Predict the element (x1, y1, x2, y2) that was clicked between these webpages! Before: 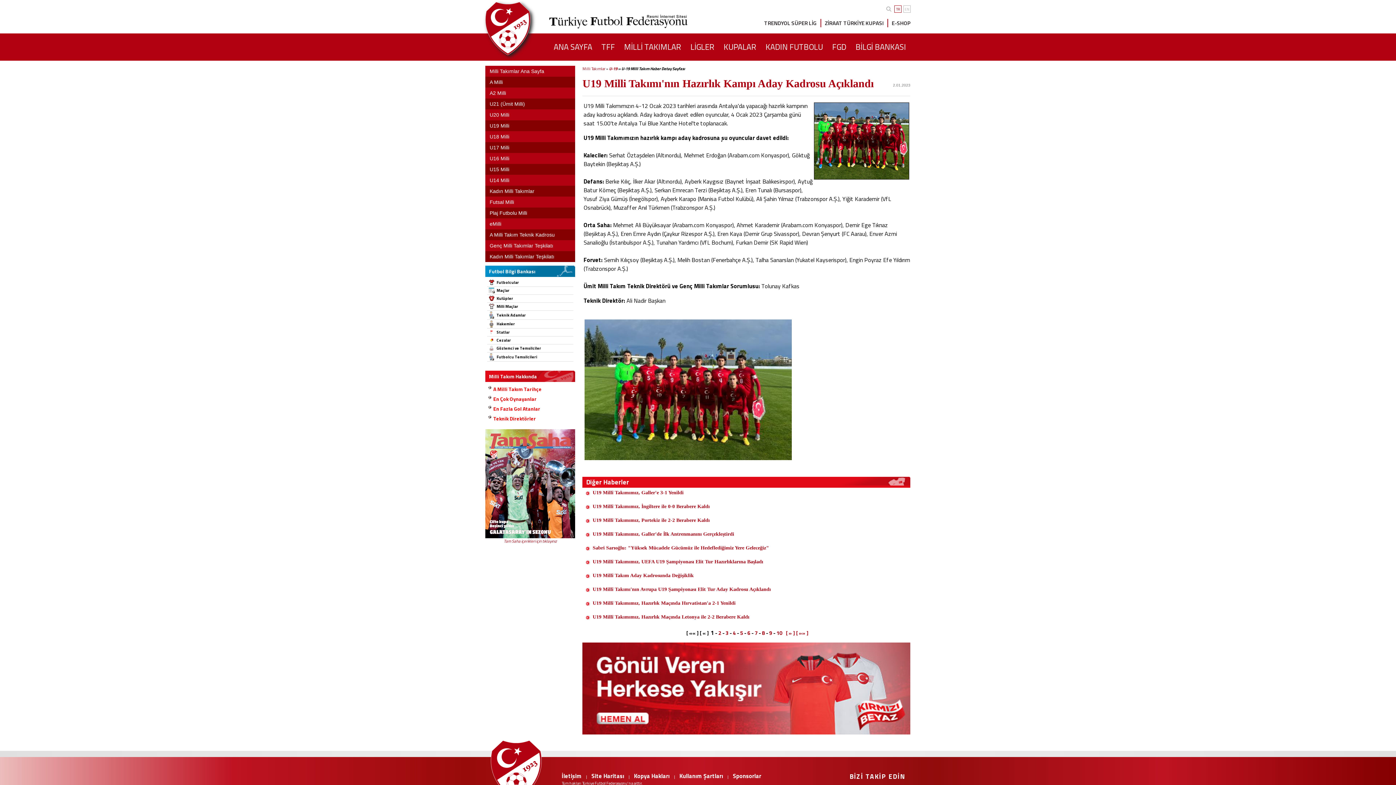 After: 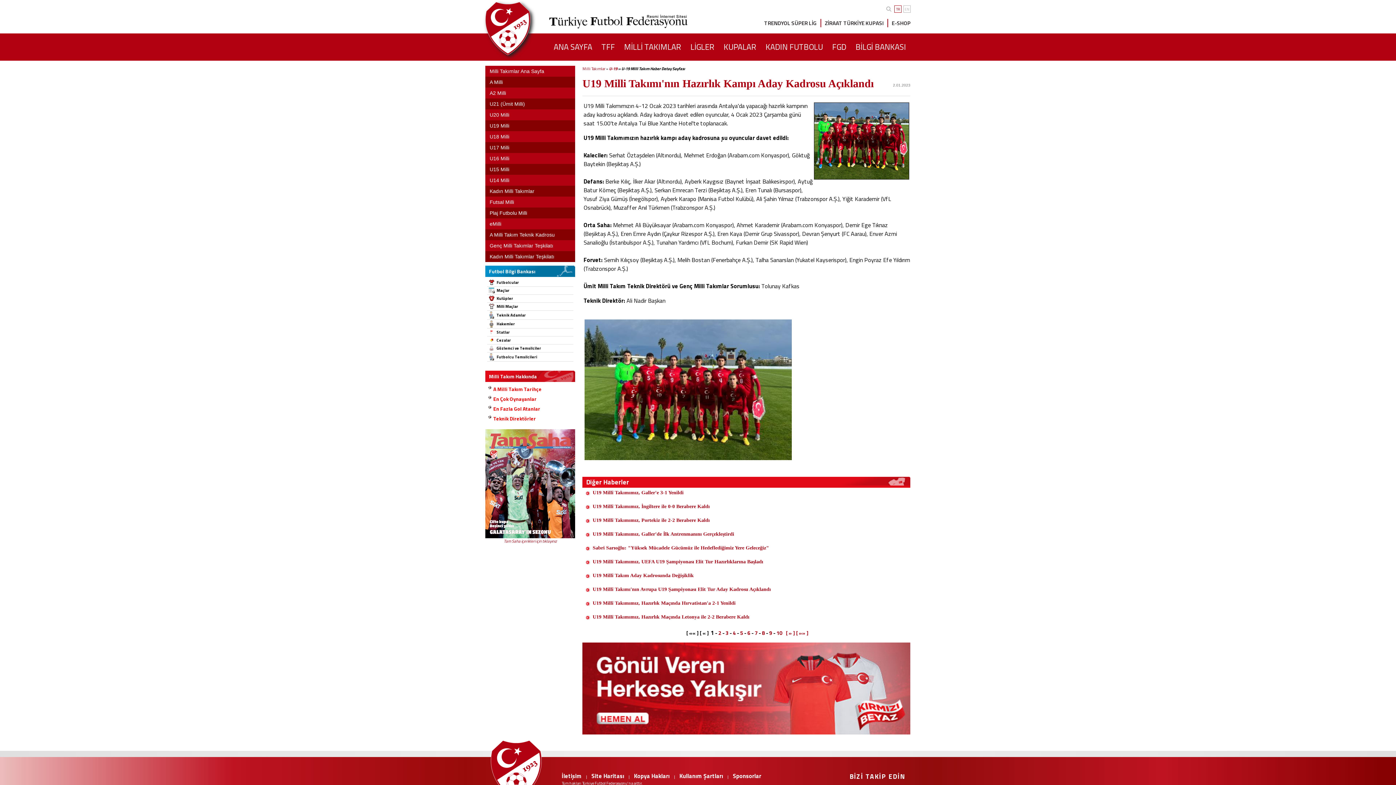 Action: bbox: (582, 730, 910, 736)